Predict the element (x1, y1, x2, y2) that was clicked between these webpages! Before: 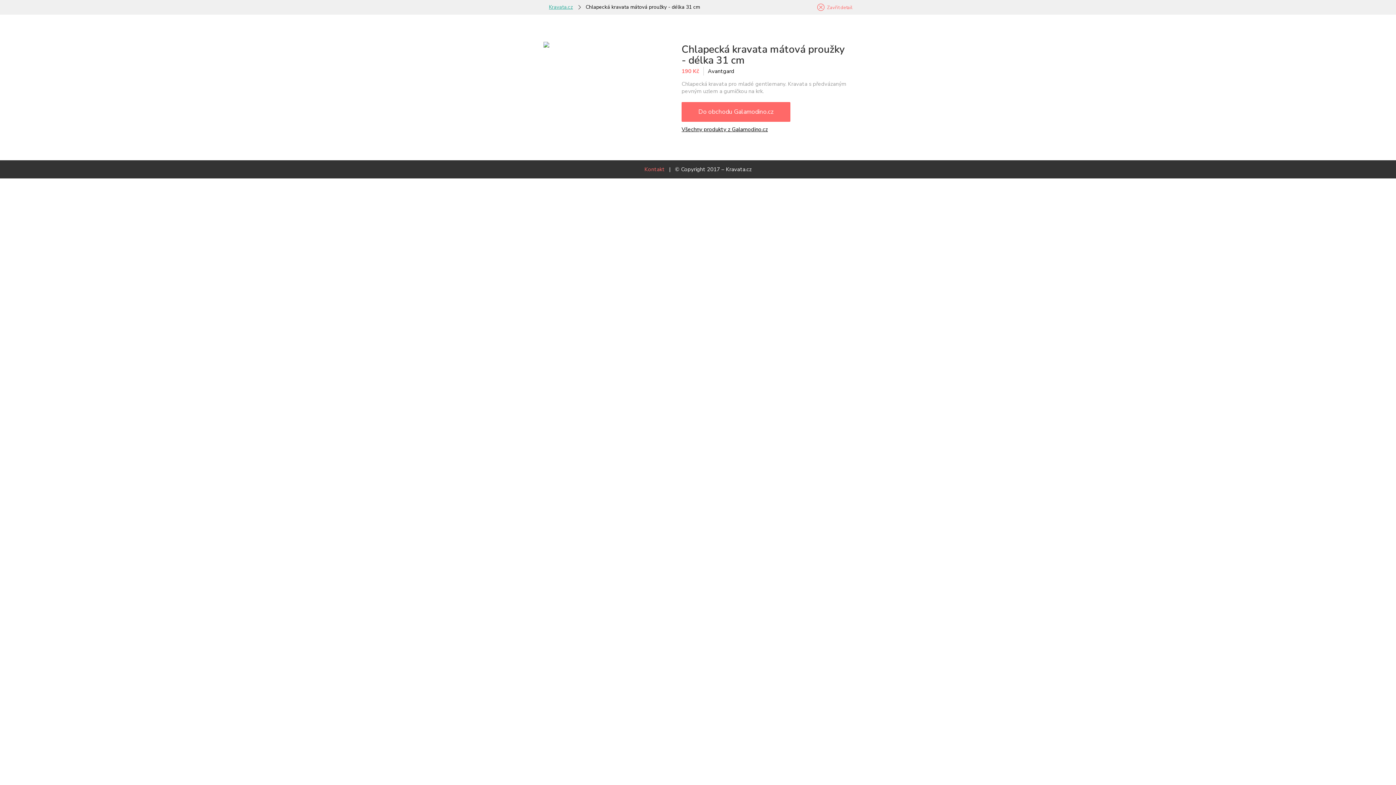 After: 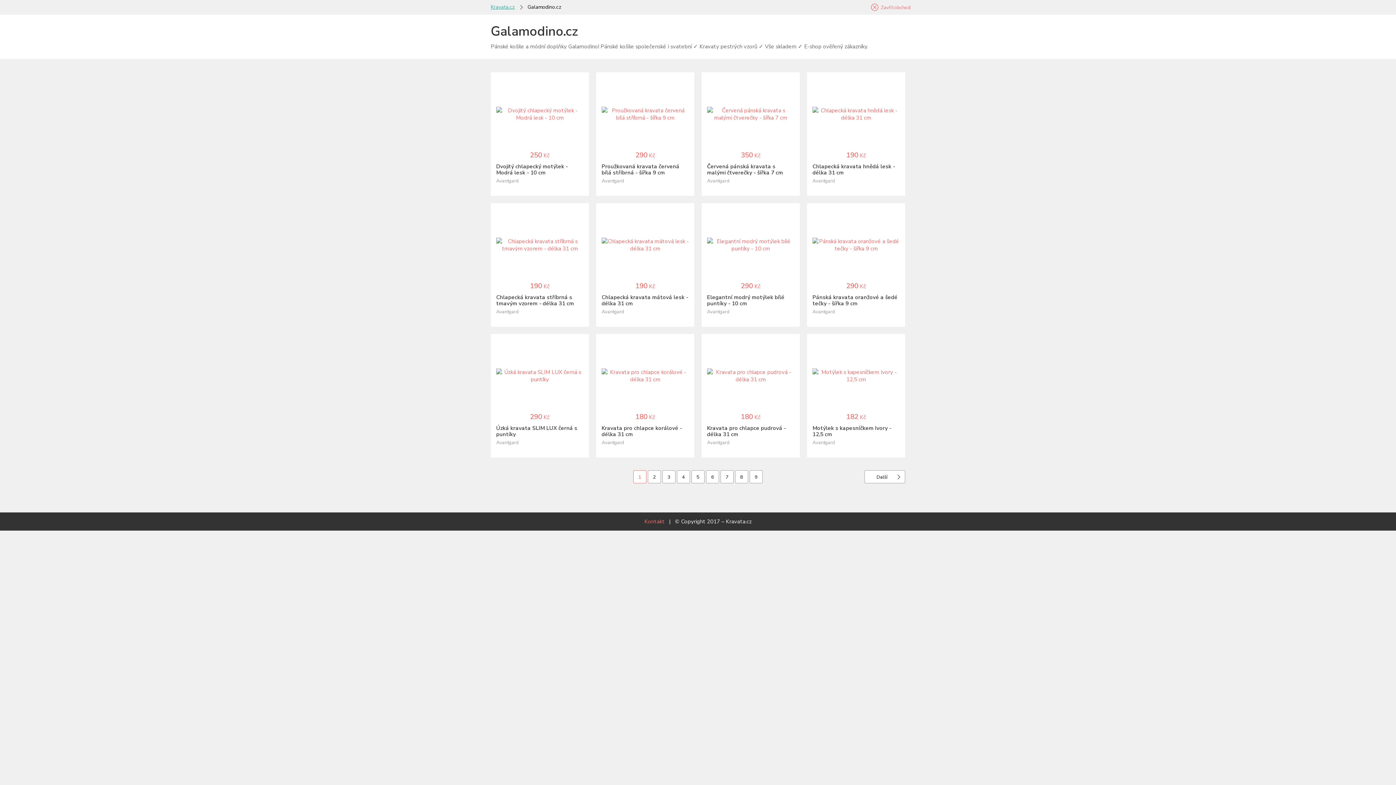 Action: bbox: (681, 125, 768, 133) label: Všechny produkty z Galamodino.cz